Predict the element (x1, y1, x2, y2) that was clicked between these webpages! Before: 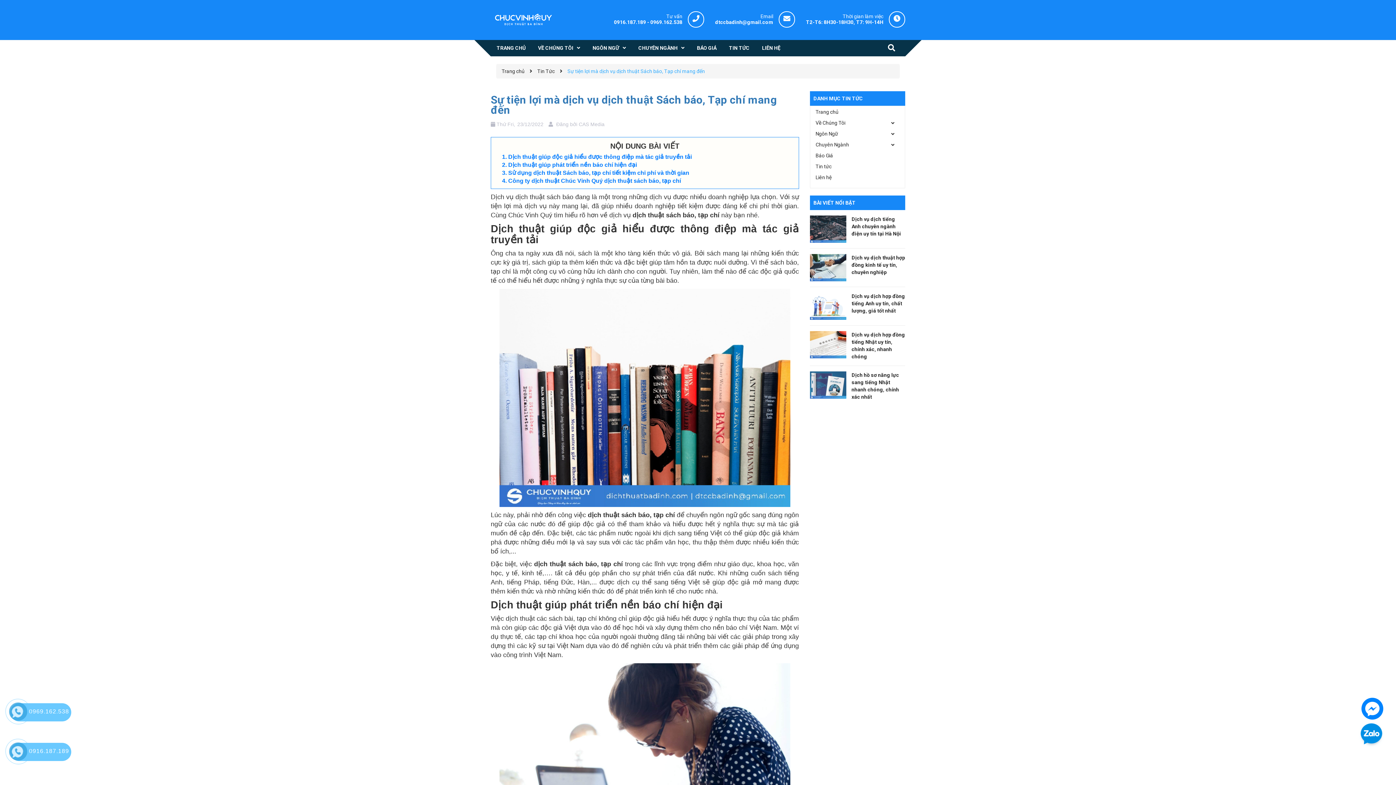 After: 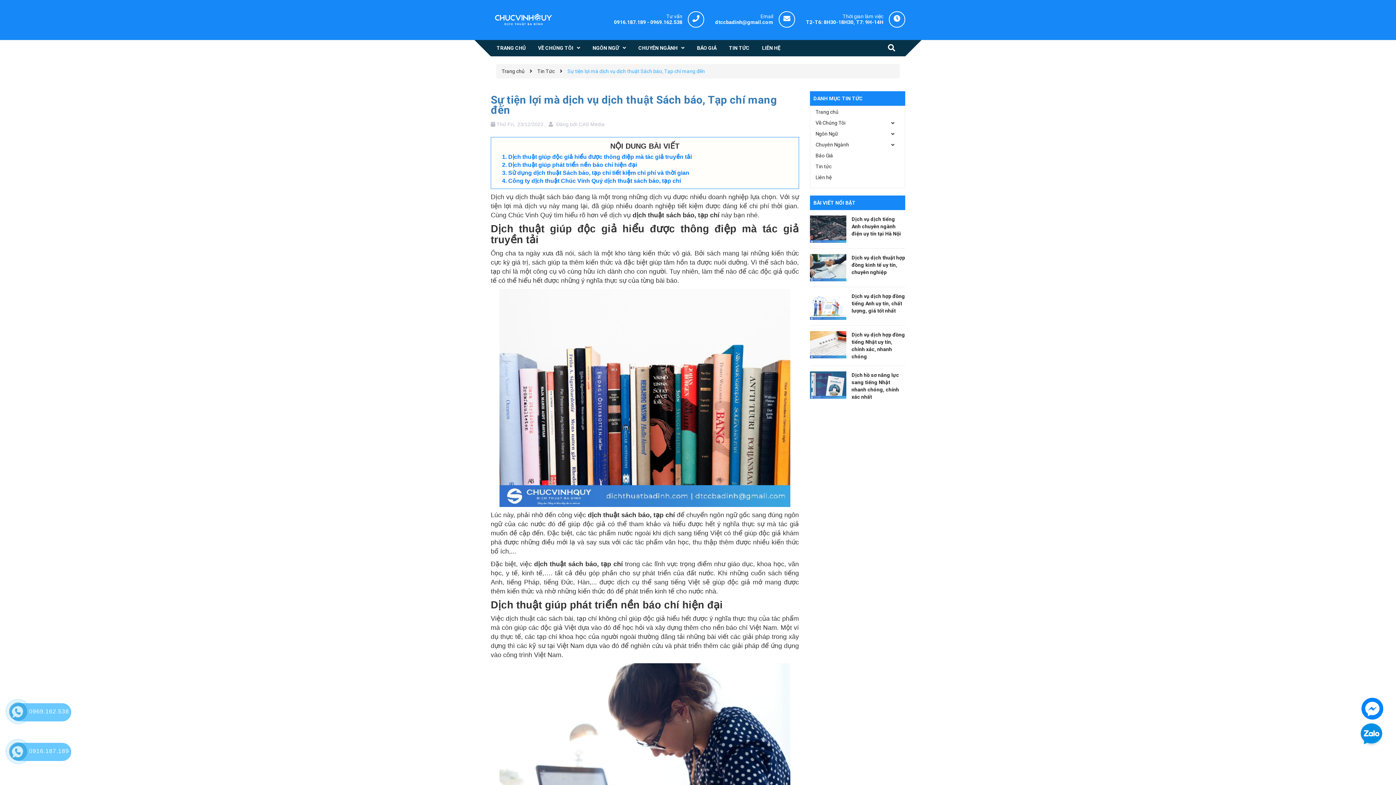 Action: bbox: (1358, 732, 1385, 737)